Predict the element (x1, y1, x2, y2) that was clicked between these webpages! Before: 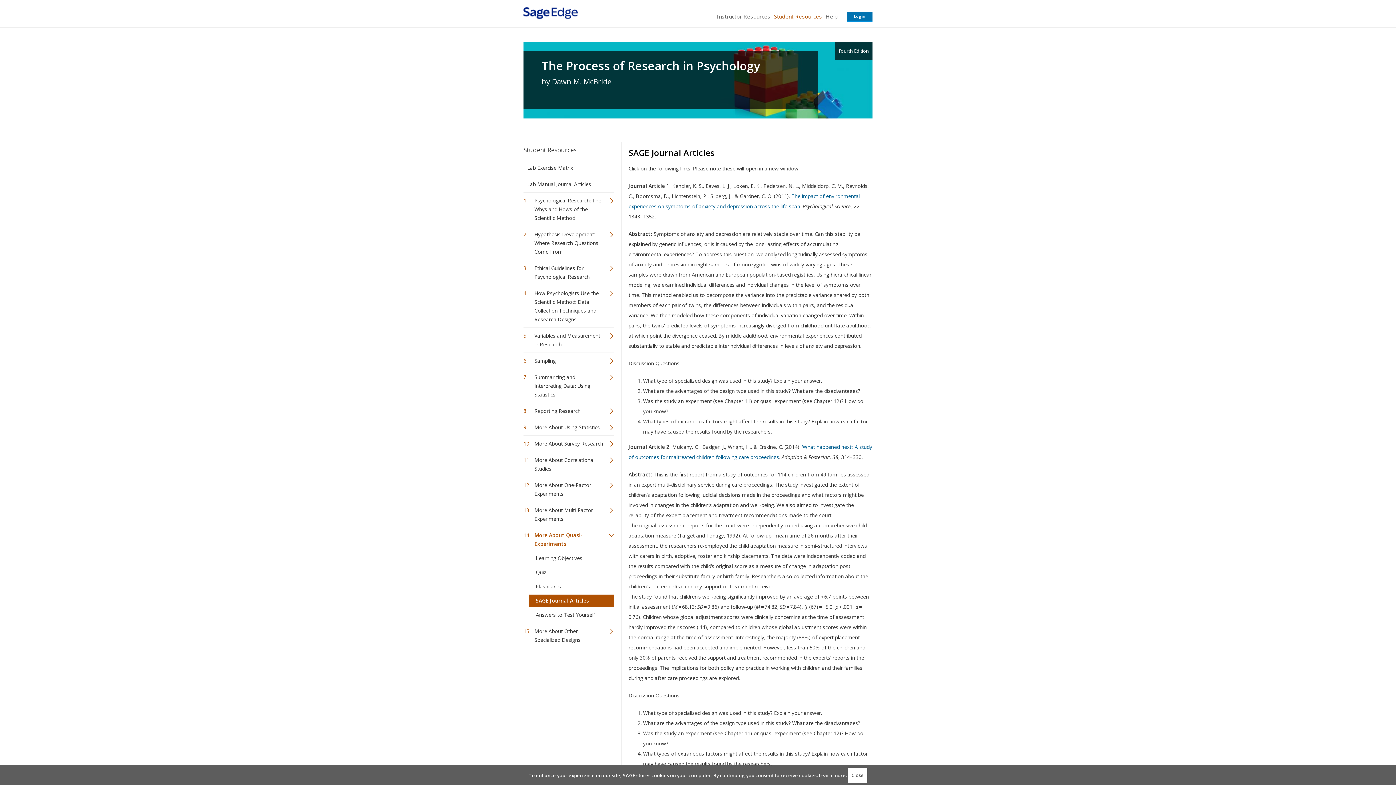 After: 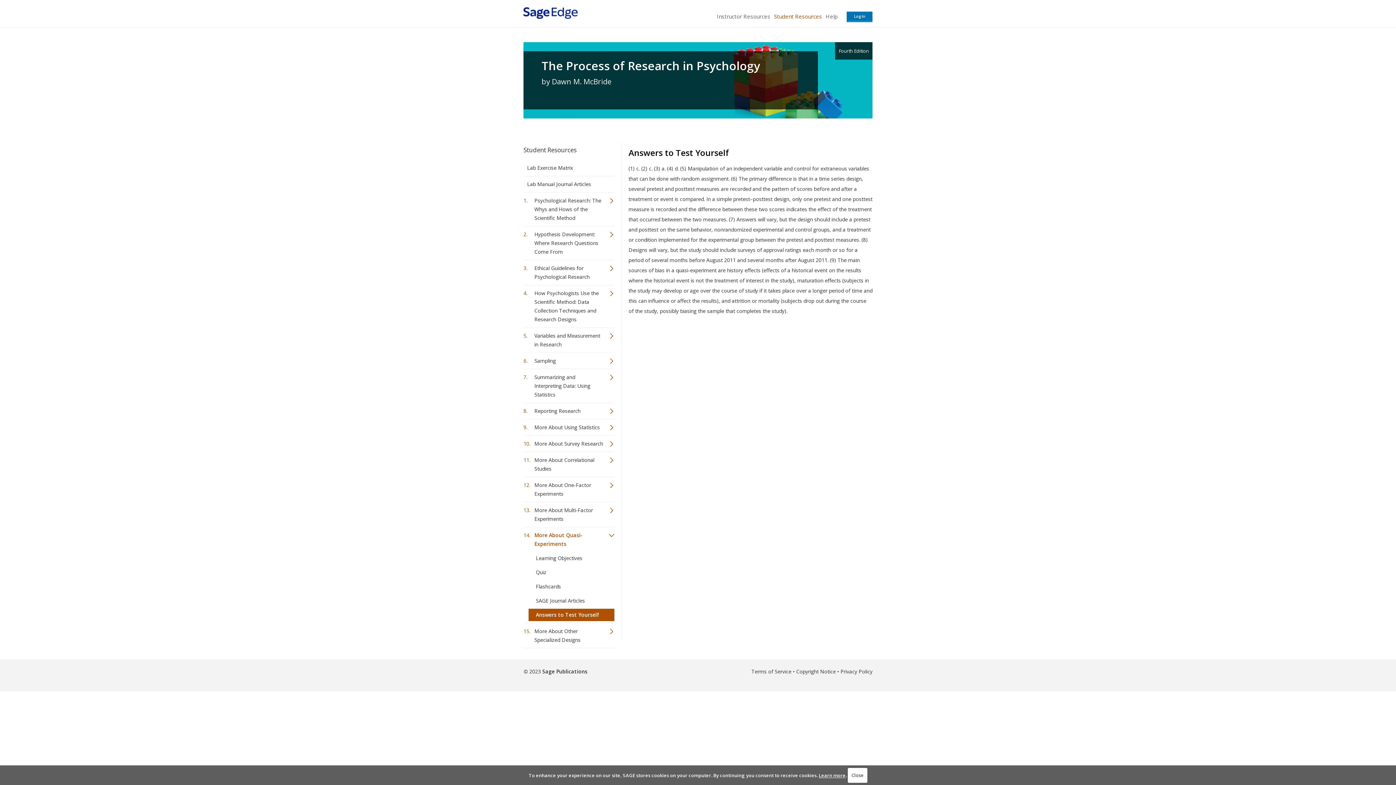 Action: label: Answers to Test Yourself bbox: (528, 609, 614, 621)